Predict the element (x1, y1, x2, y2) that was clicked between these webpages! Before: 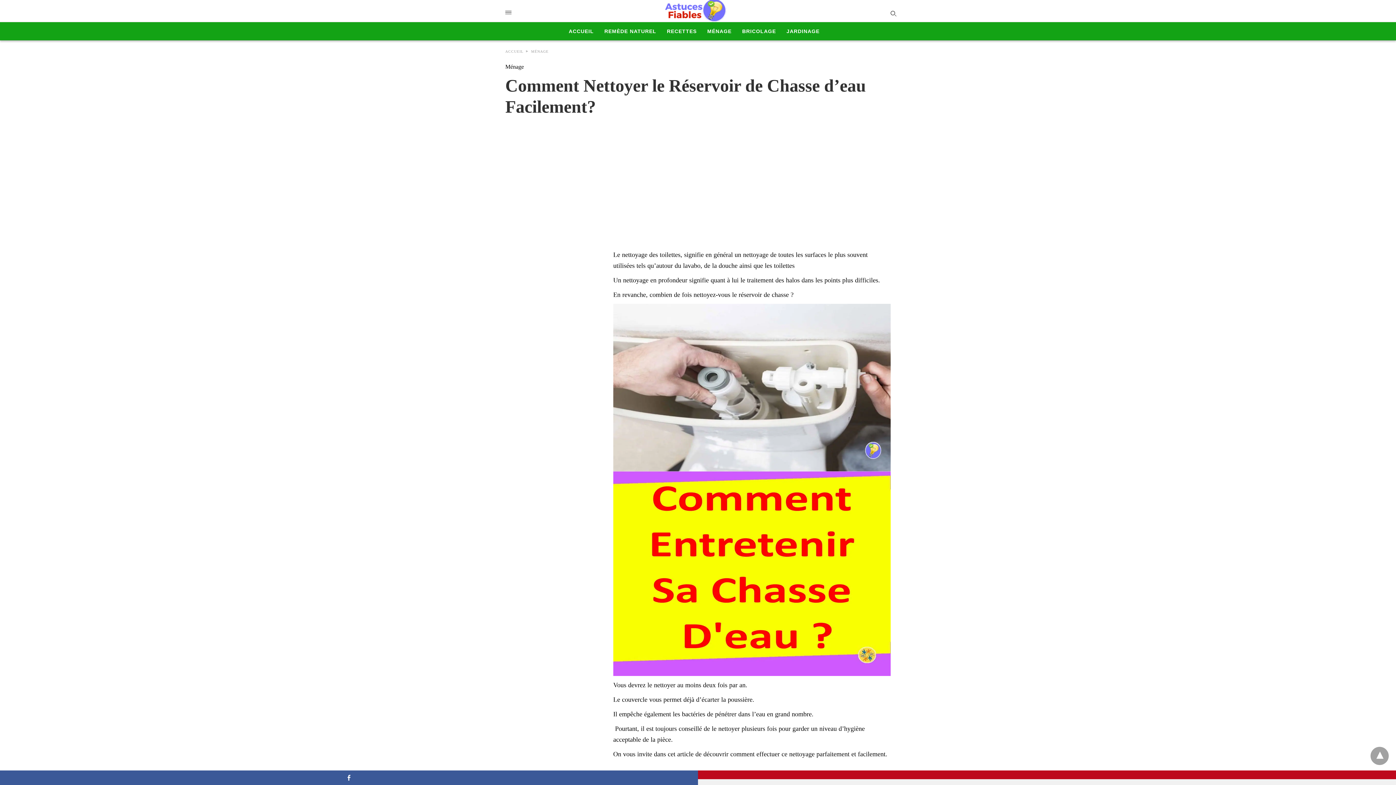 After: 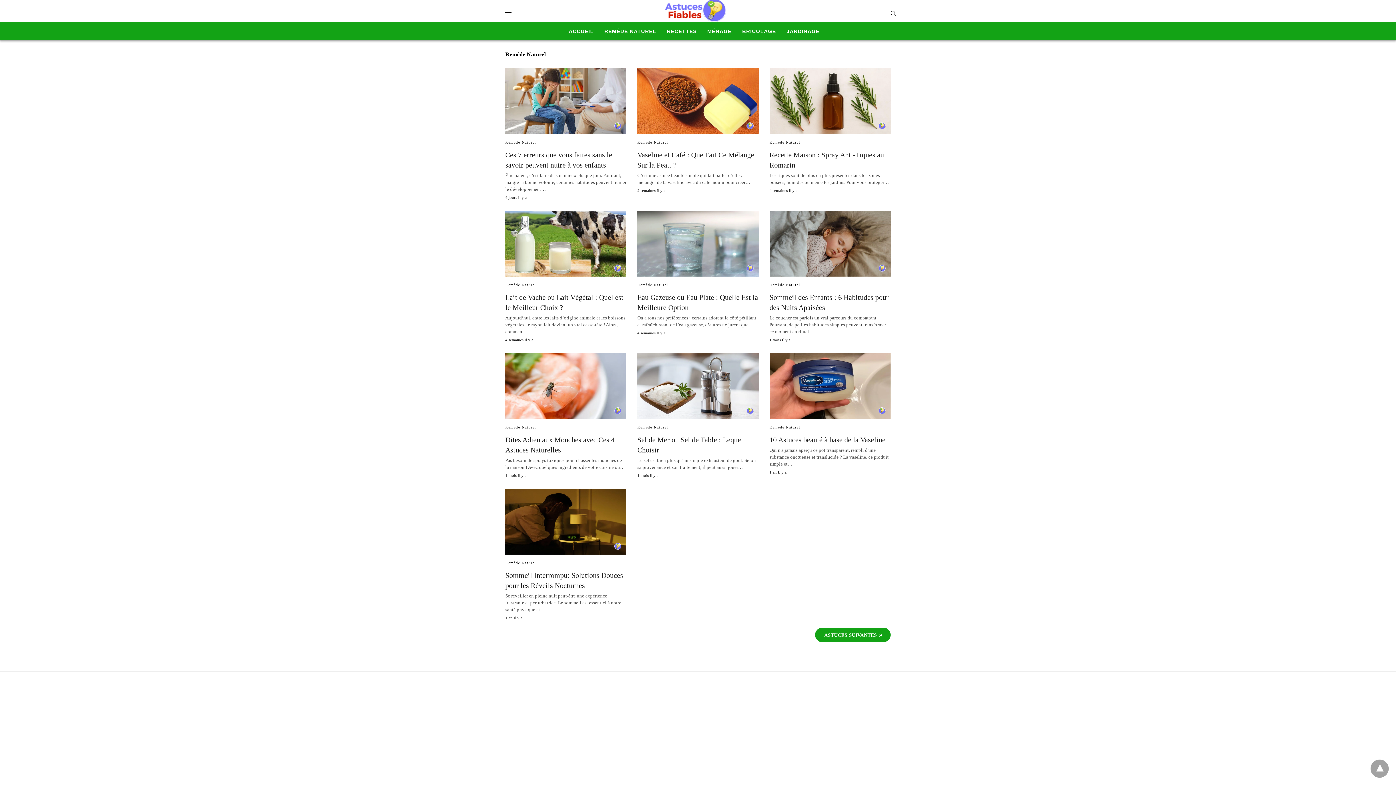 Action: label: REMÈDE NATUREL bbox: (604, 26, 656, 36)